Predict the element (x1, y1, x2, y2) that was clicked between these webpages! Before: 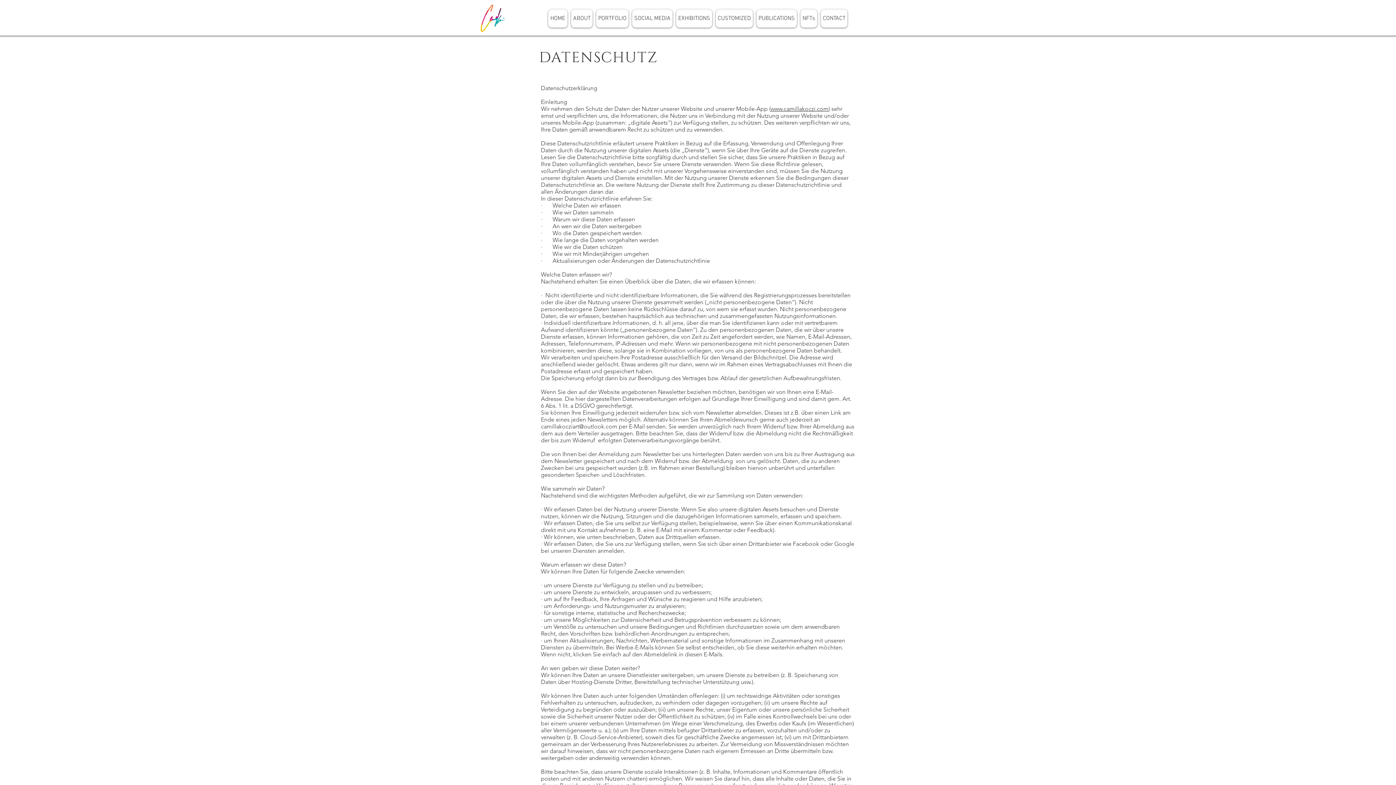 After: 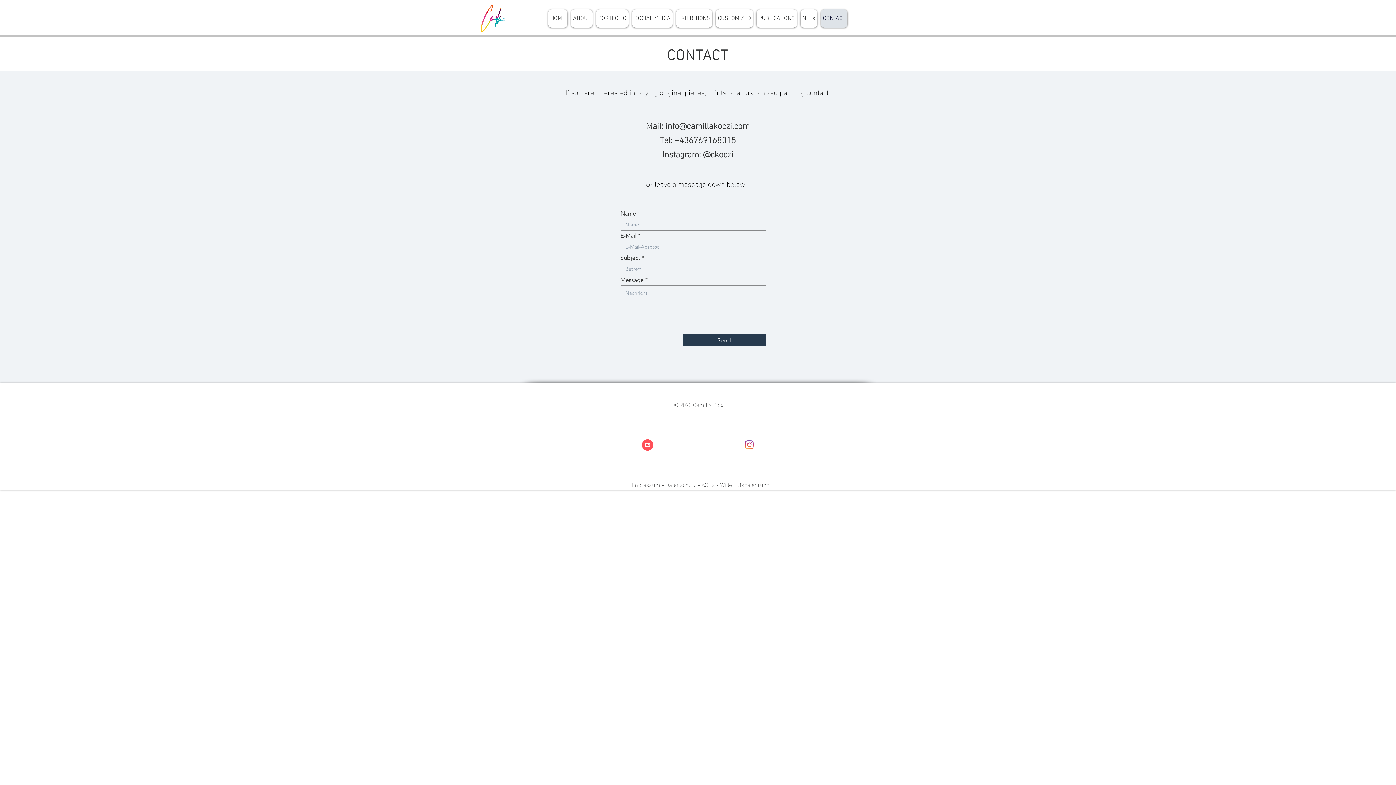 Action: label: CONTACT bbox: (821, 9, 847, 27)